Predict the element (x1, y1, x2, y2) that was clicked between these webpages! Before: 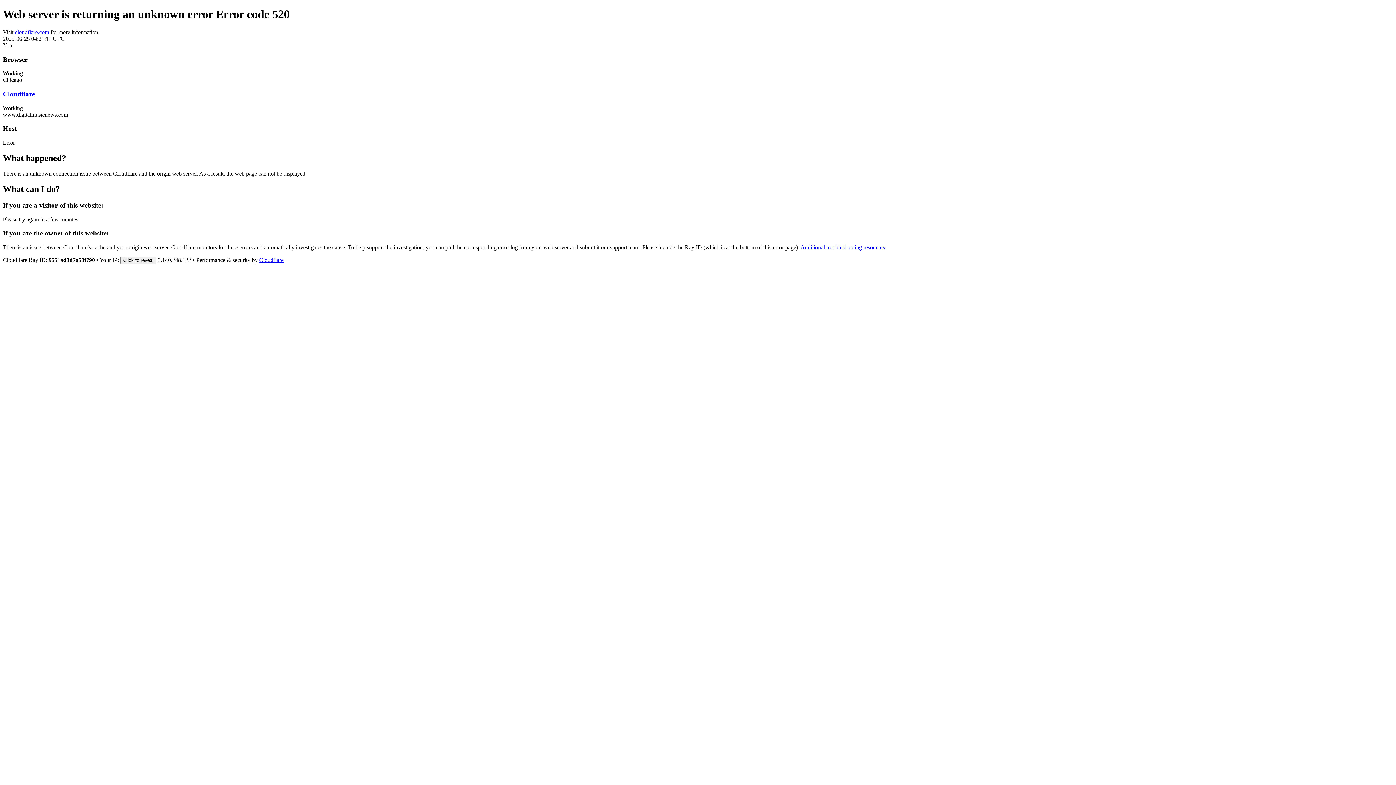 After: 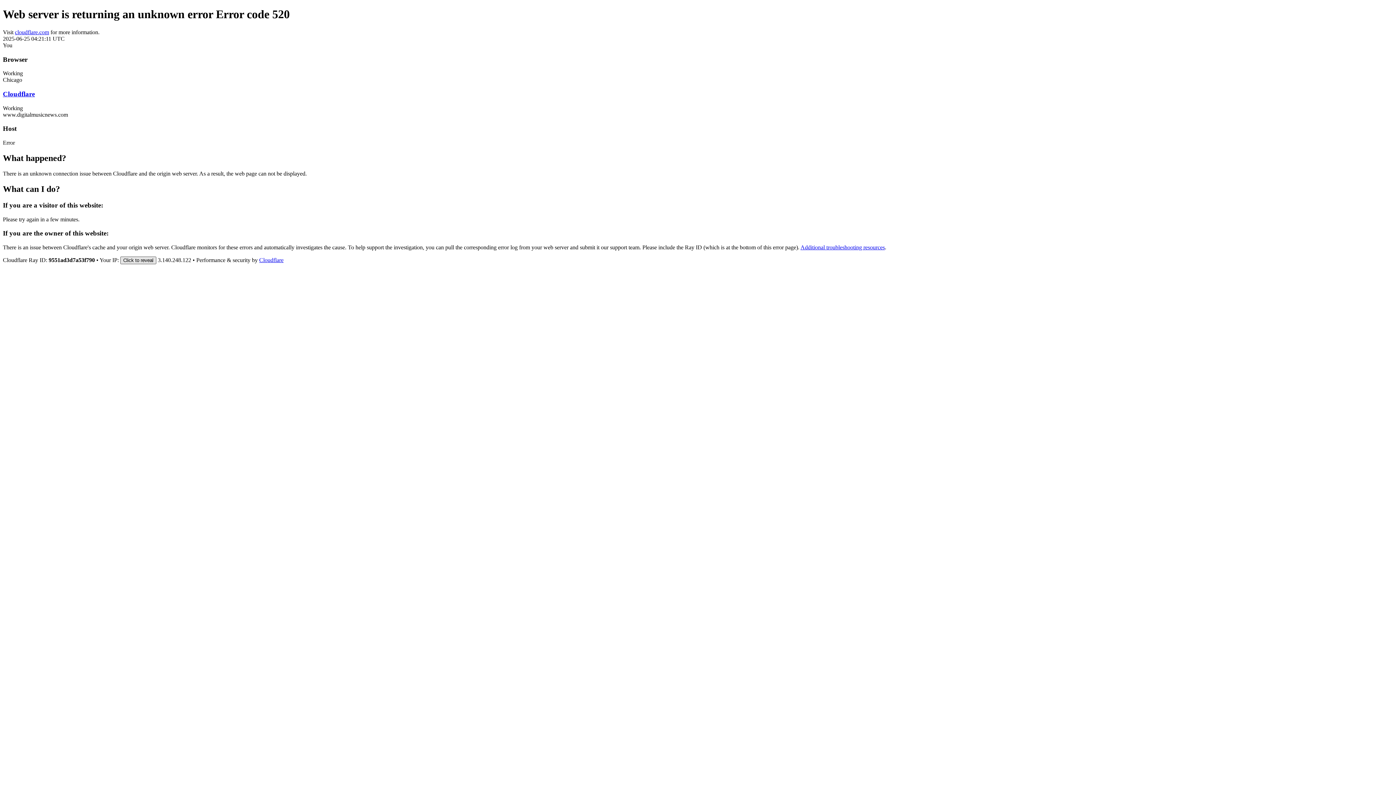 Action: bbox: (120, 256, 156, 264) label: Click to reveal